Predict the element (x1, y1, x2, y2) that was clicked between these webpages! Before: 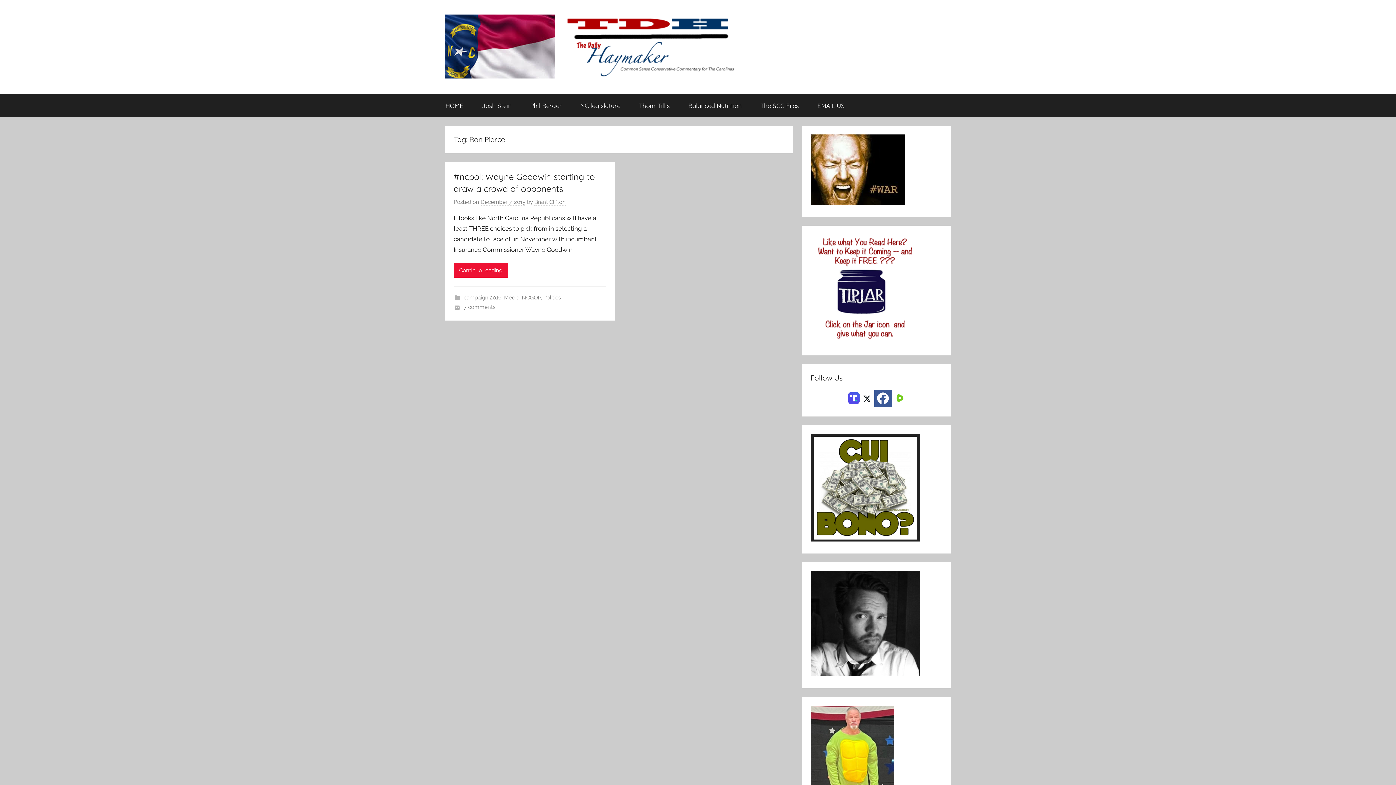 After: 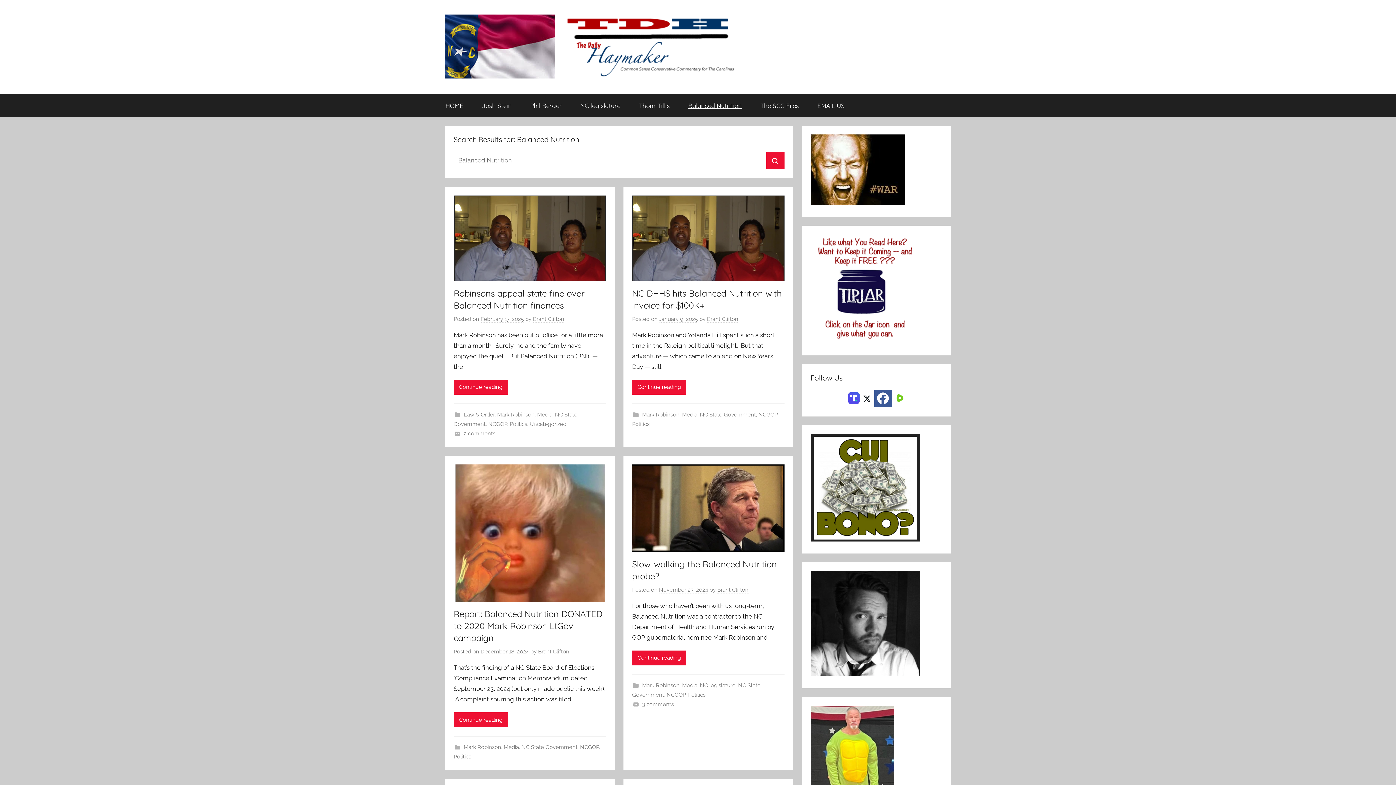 Action: bbox: (679, 94, 751, 116) label: Balanced Nutrition